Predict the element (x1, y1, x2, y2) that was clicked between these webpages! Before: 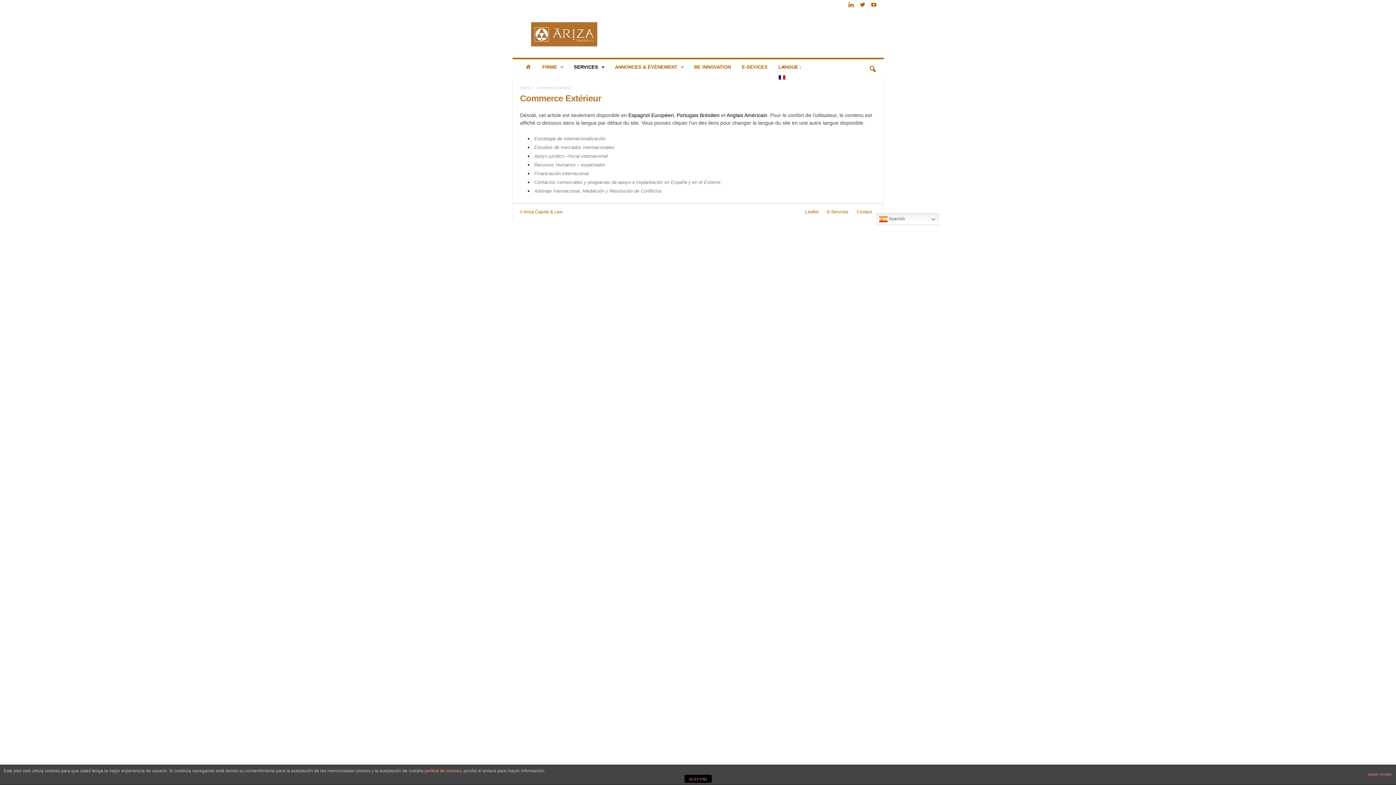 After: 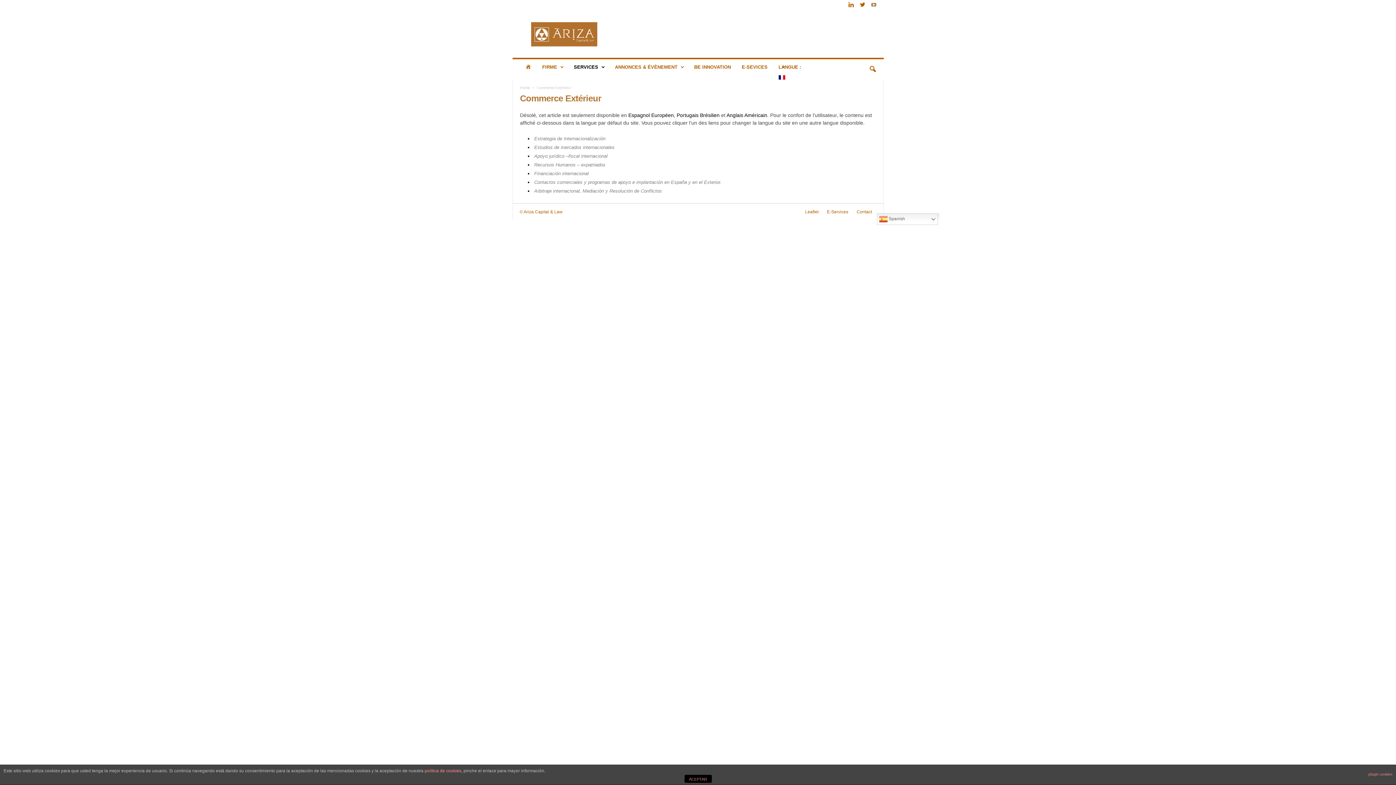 Action: bbox: (869, 0, 878, 10)